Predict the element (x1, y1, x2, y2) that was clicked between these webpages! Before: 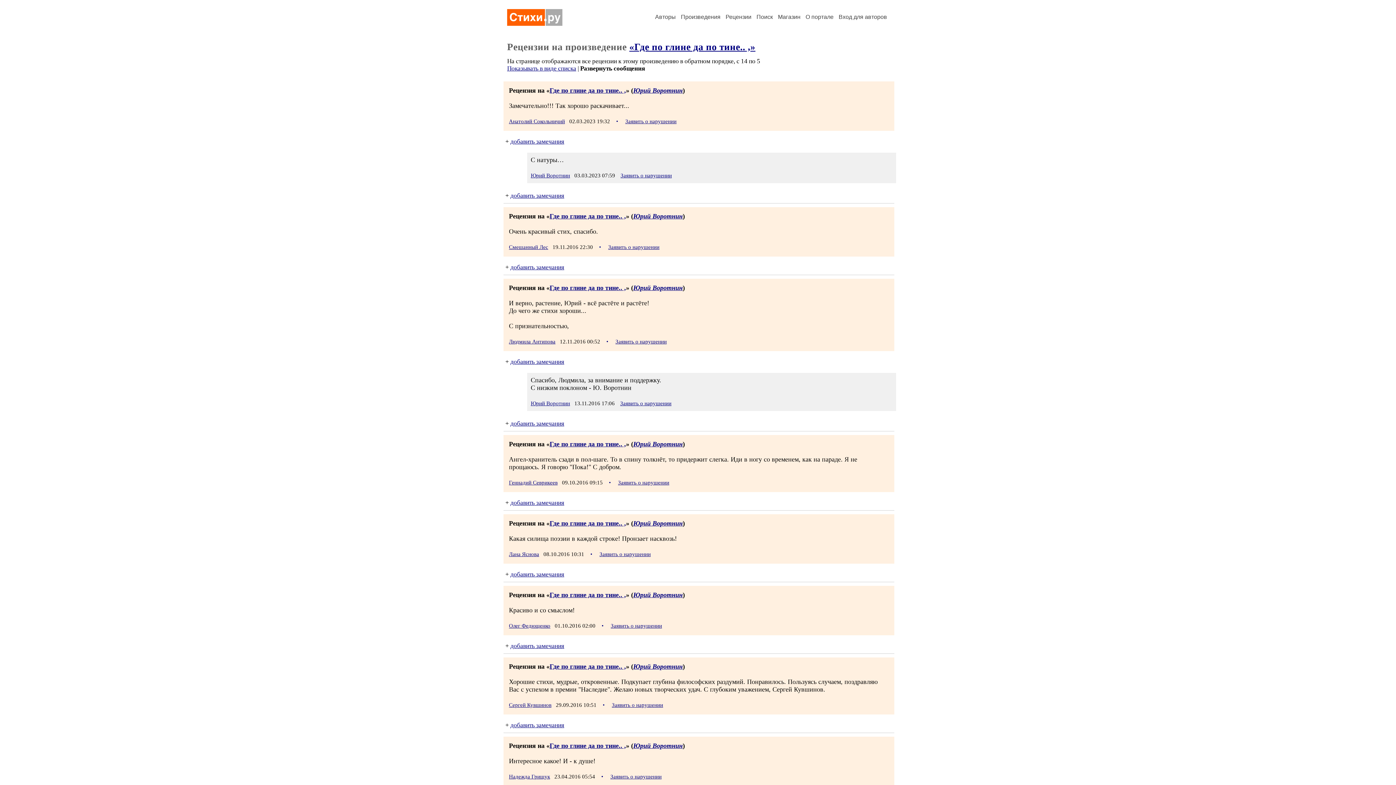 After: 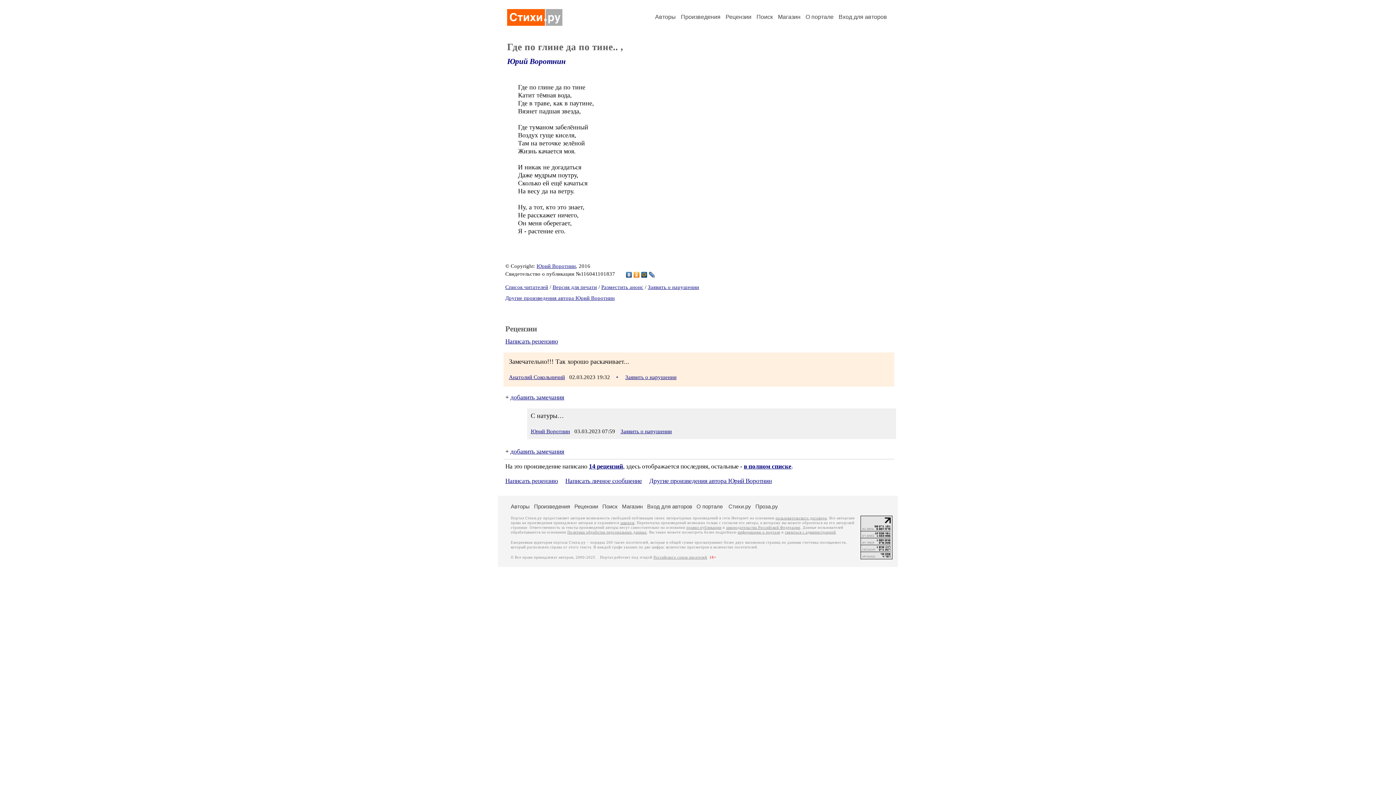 Action: label: Где по глине да по тине.. , bbox: (549, 591, 626, 598)